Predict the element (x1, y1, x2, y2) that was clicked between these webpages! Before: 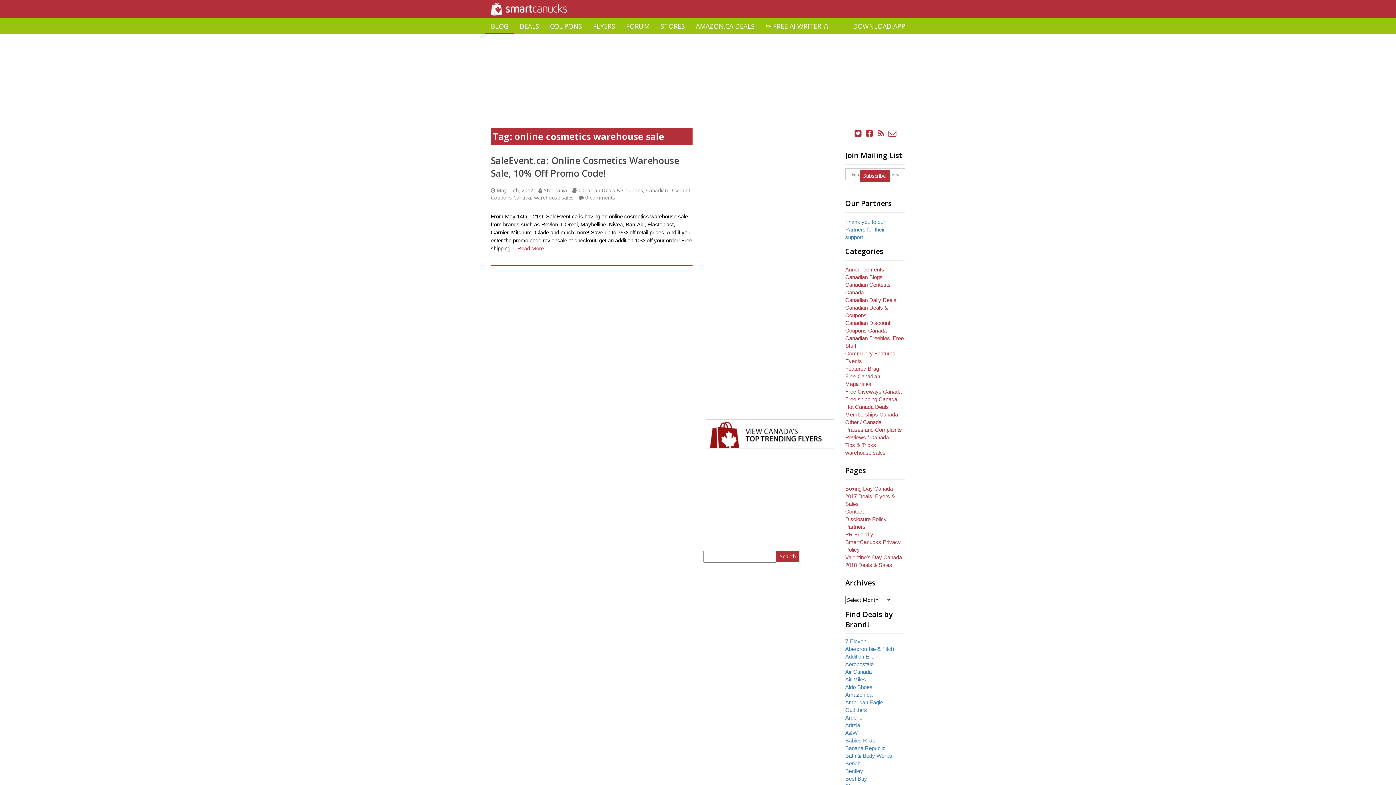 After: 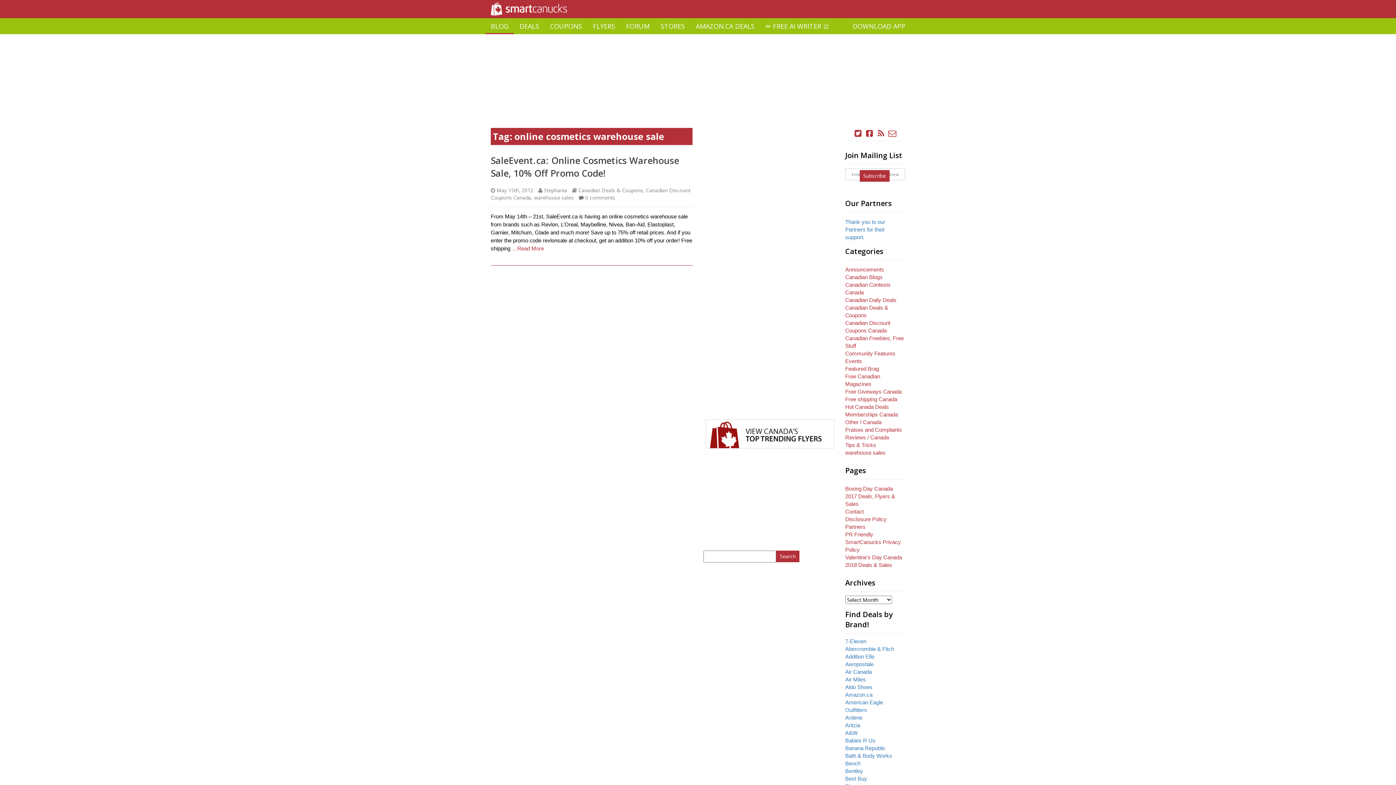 Action: bbox: (703, 417, 834, 451)